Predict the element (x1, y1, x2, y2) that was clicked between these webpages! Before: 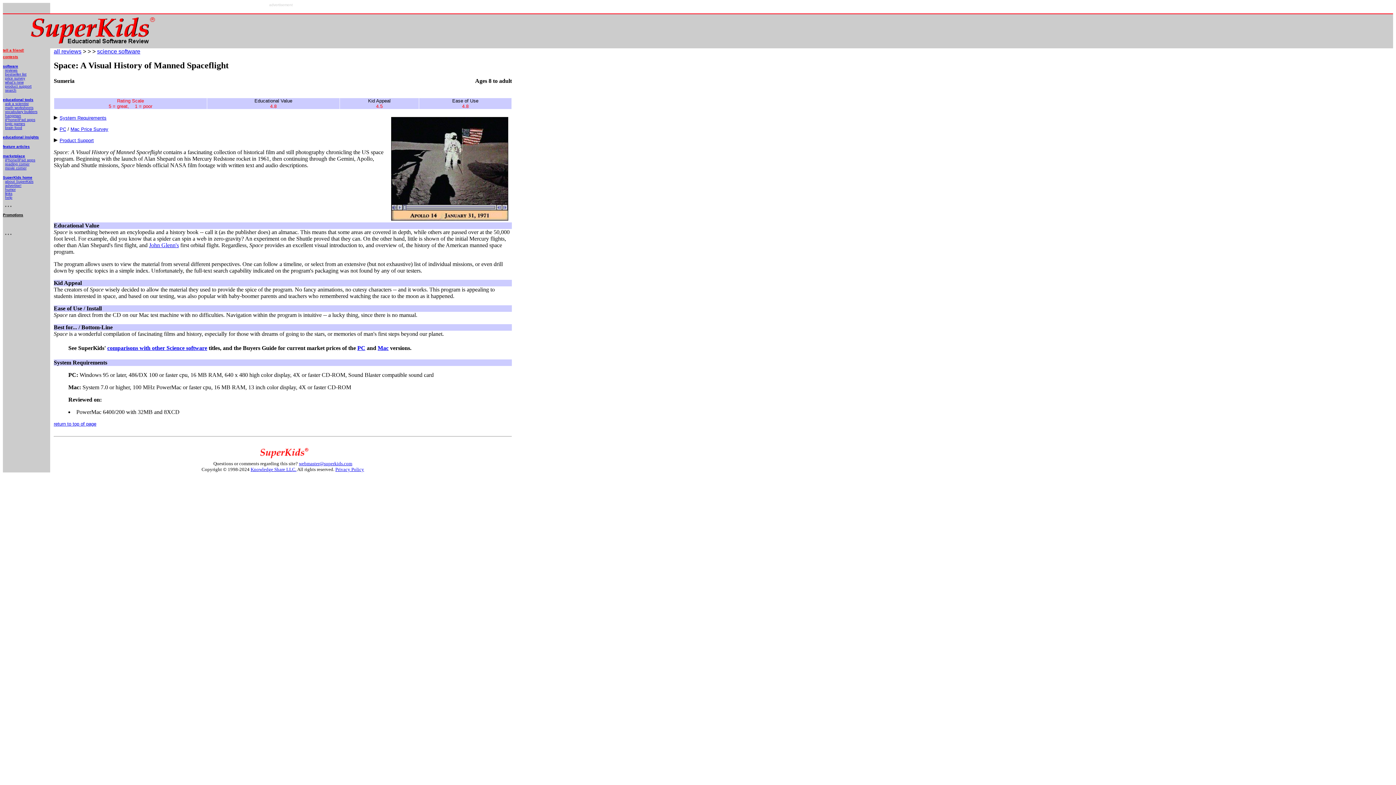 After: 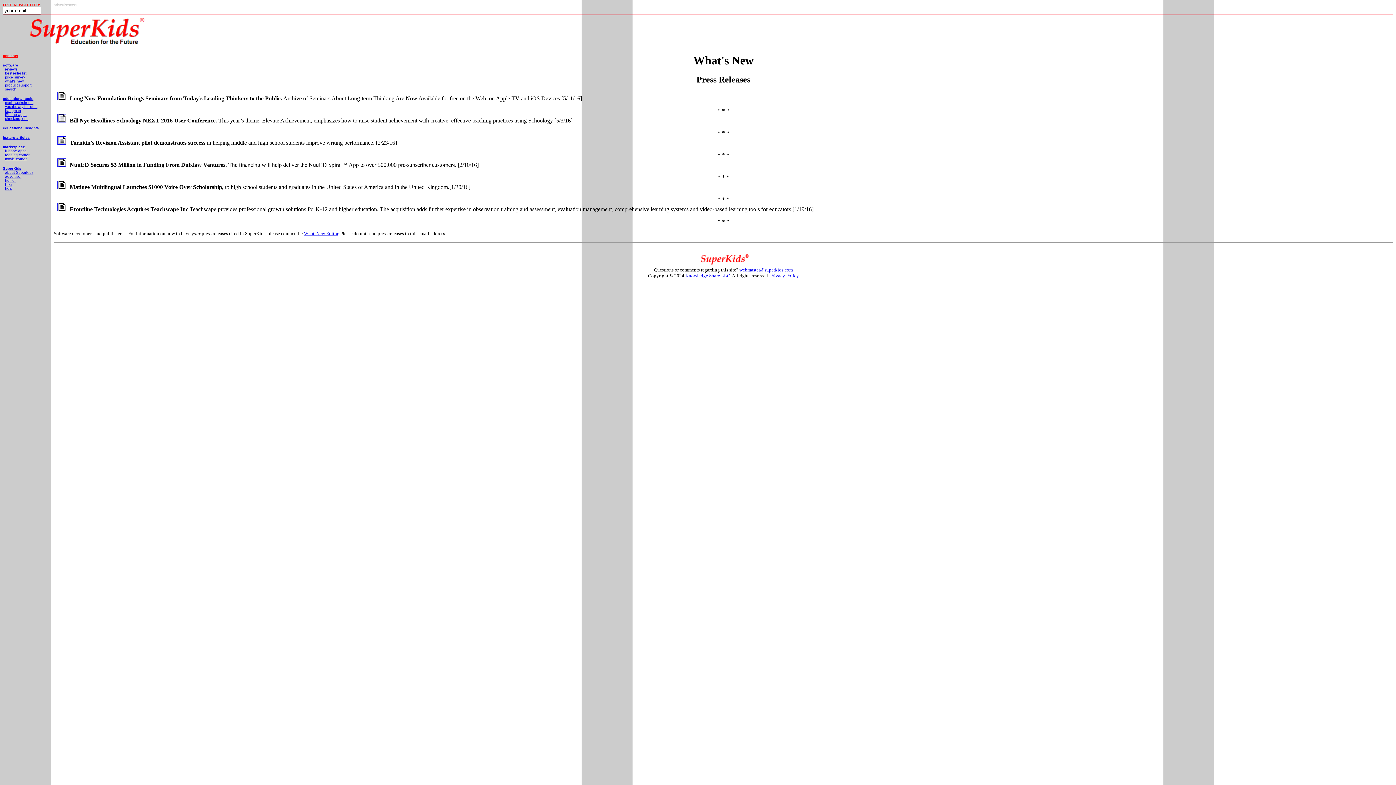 Action: label: what's new bbox: (5, 80, 23, 84)